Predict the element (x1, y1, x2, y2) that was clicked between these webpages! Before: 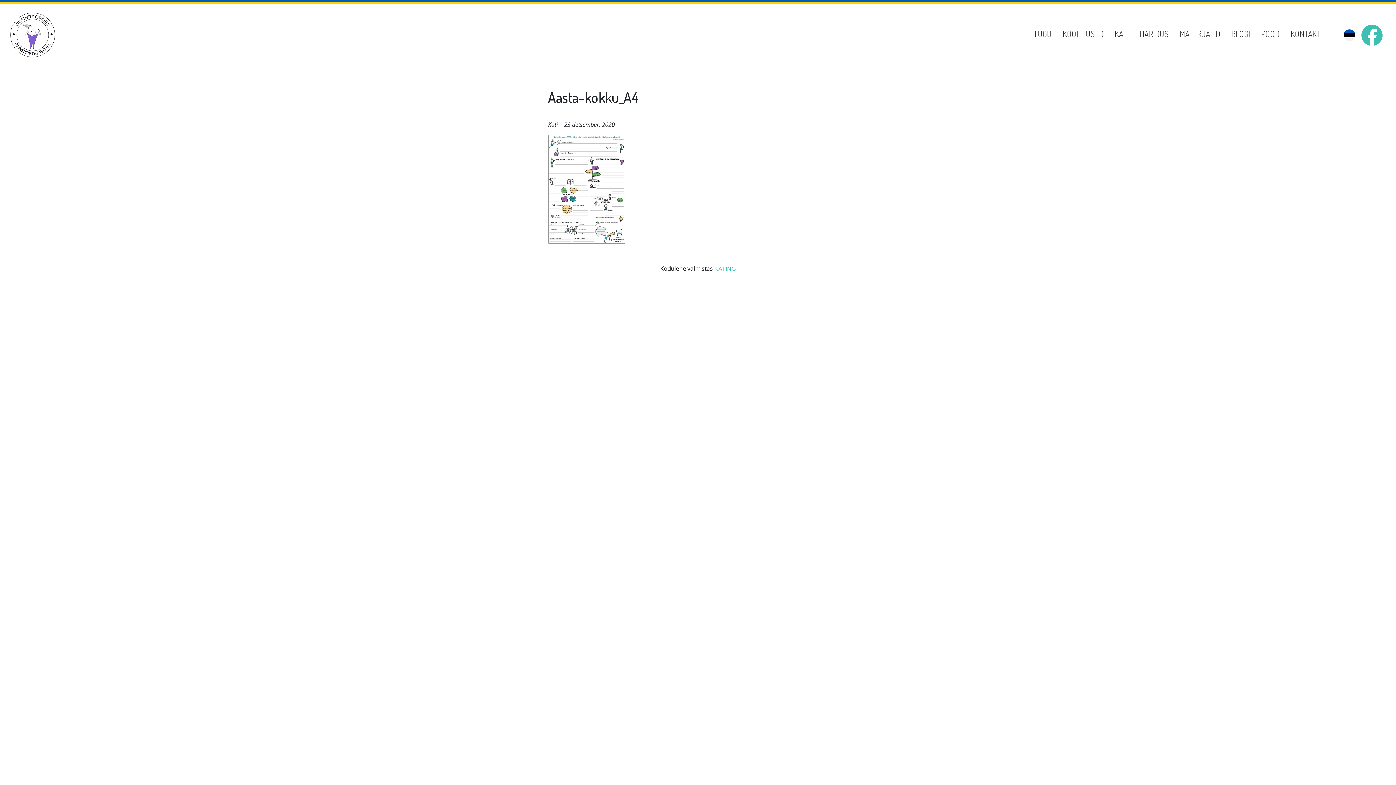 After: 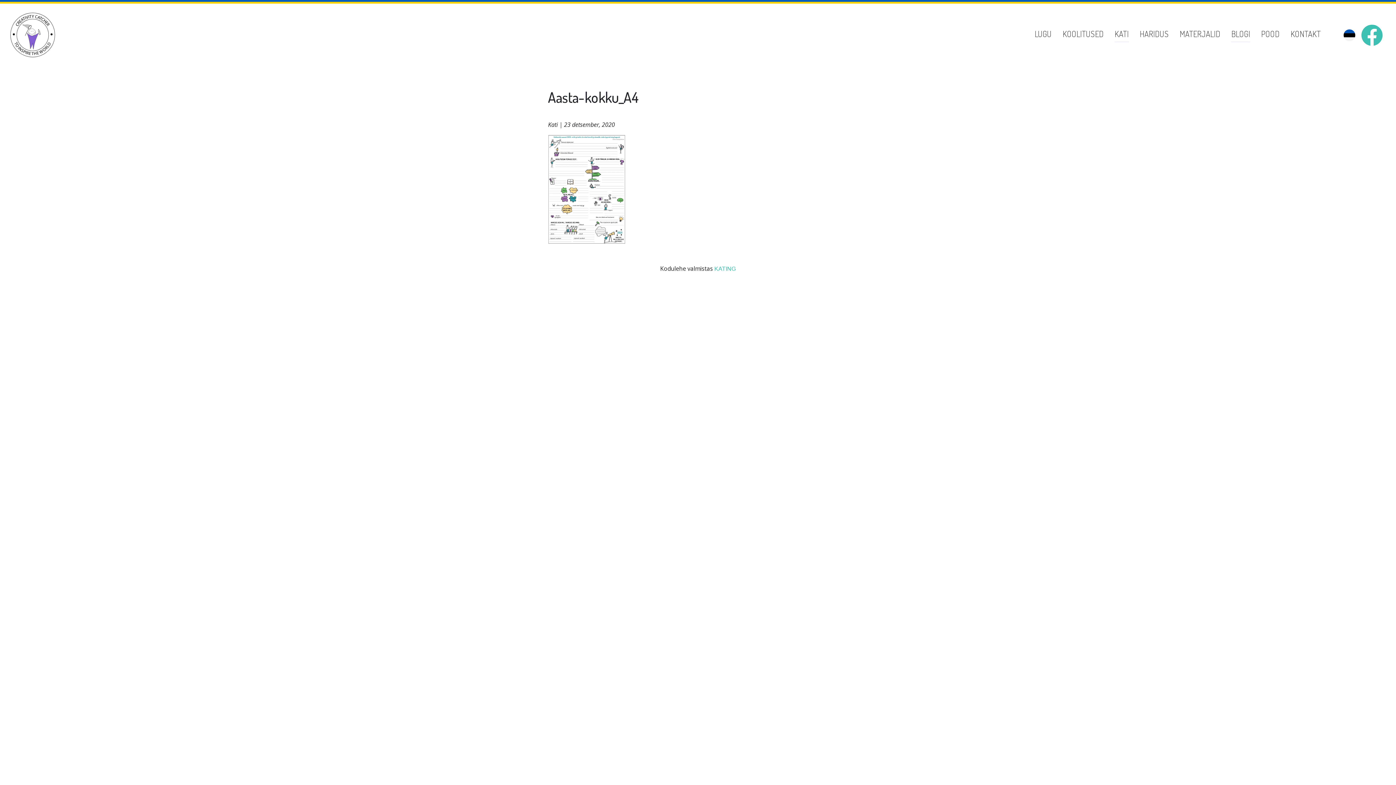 Action: label: KATI bbox: (1114, 25, 1129, 42)